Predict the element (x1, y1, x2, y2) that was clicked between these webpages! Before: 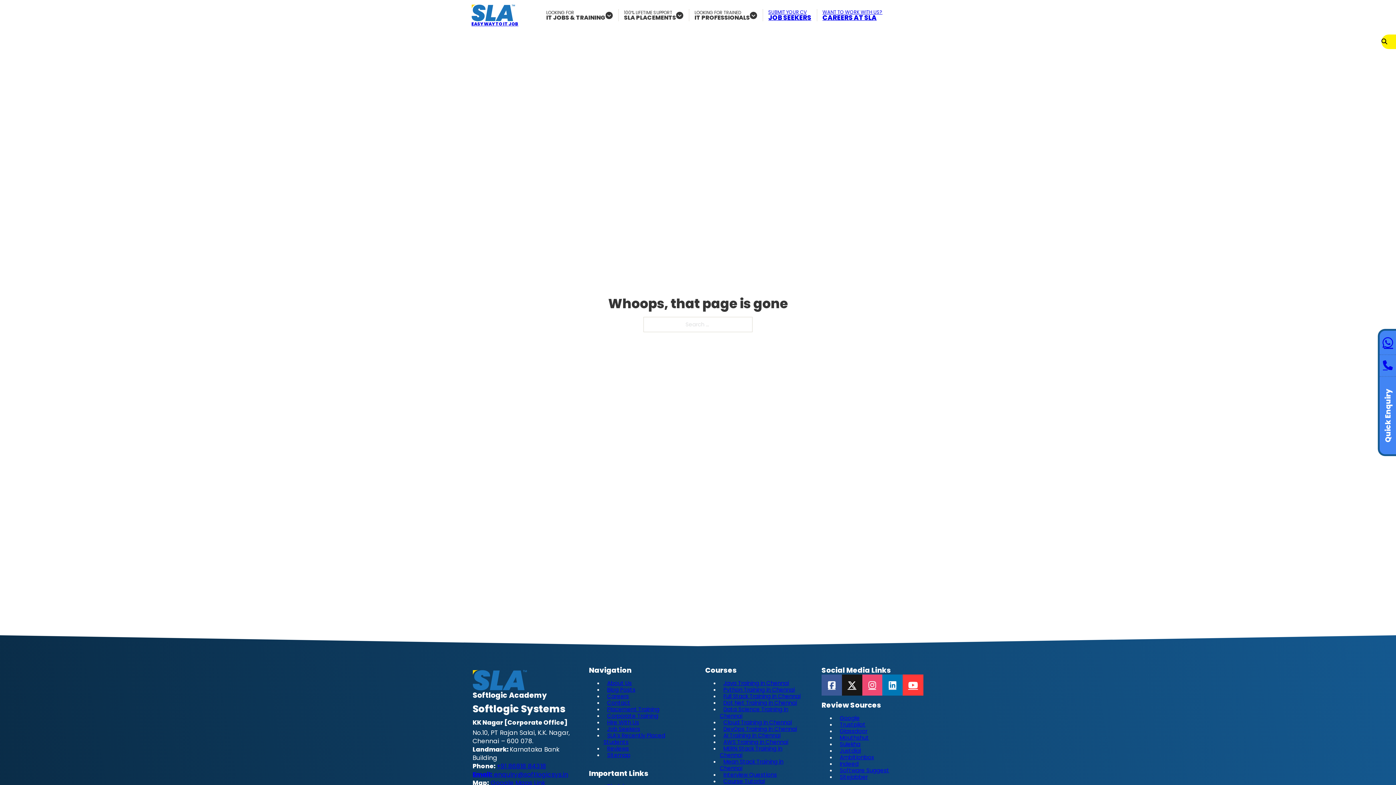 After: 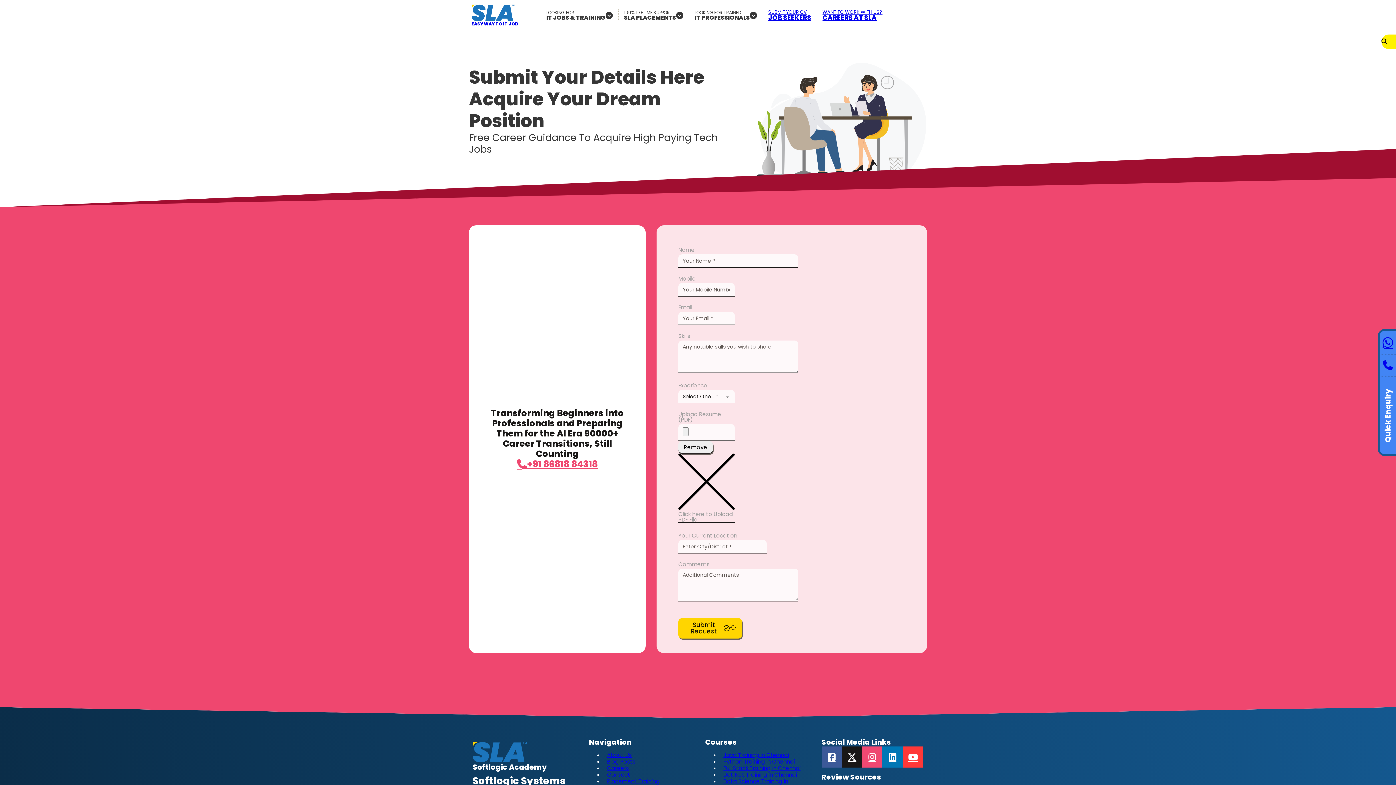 Action: bbox: (603, 723, 644, 734) label: Job Seekers